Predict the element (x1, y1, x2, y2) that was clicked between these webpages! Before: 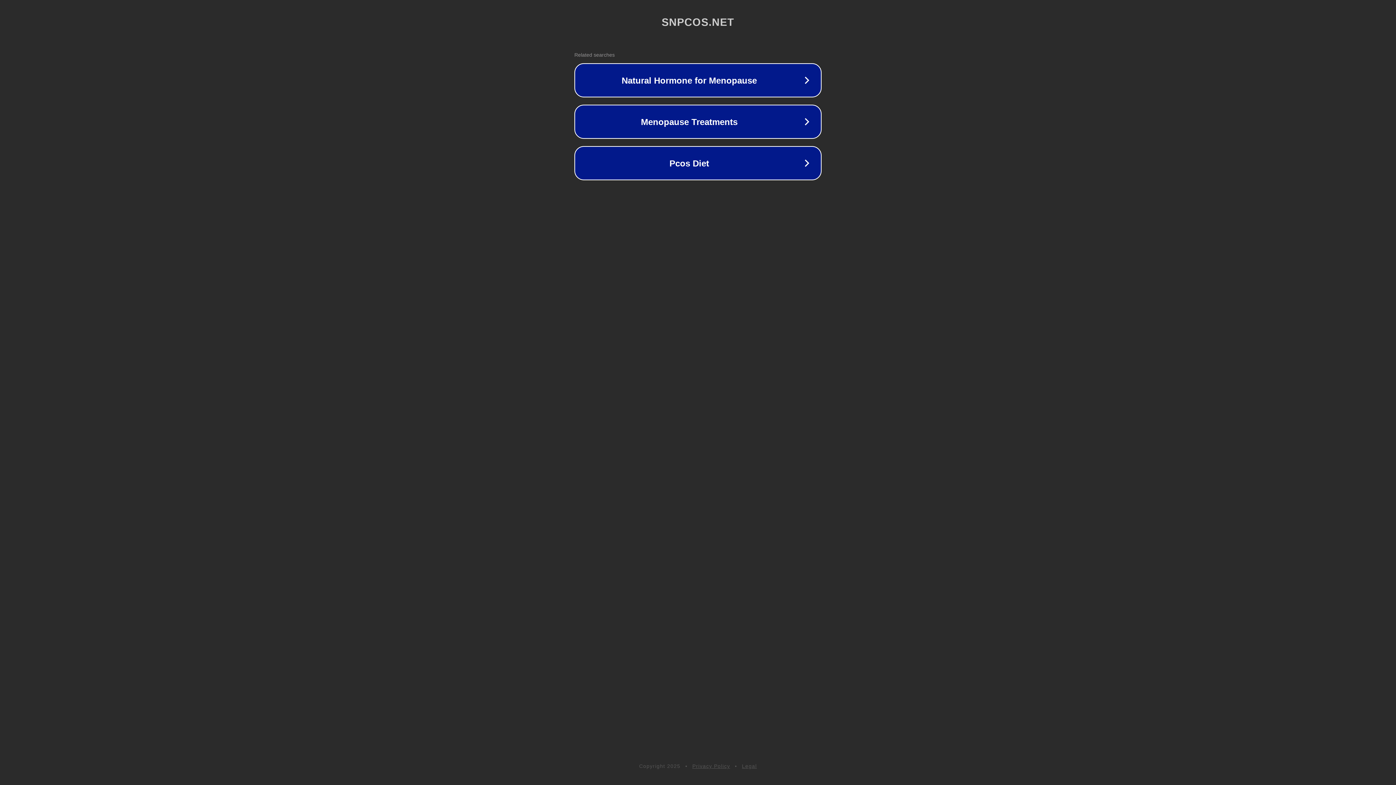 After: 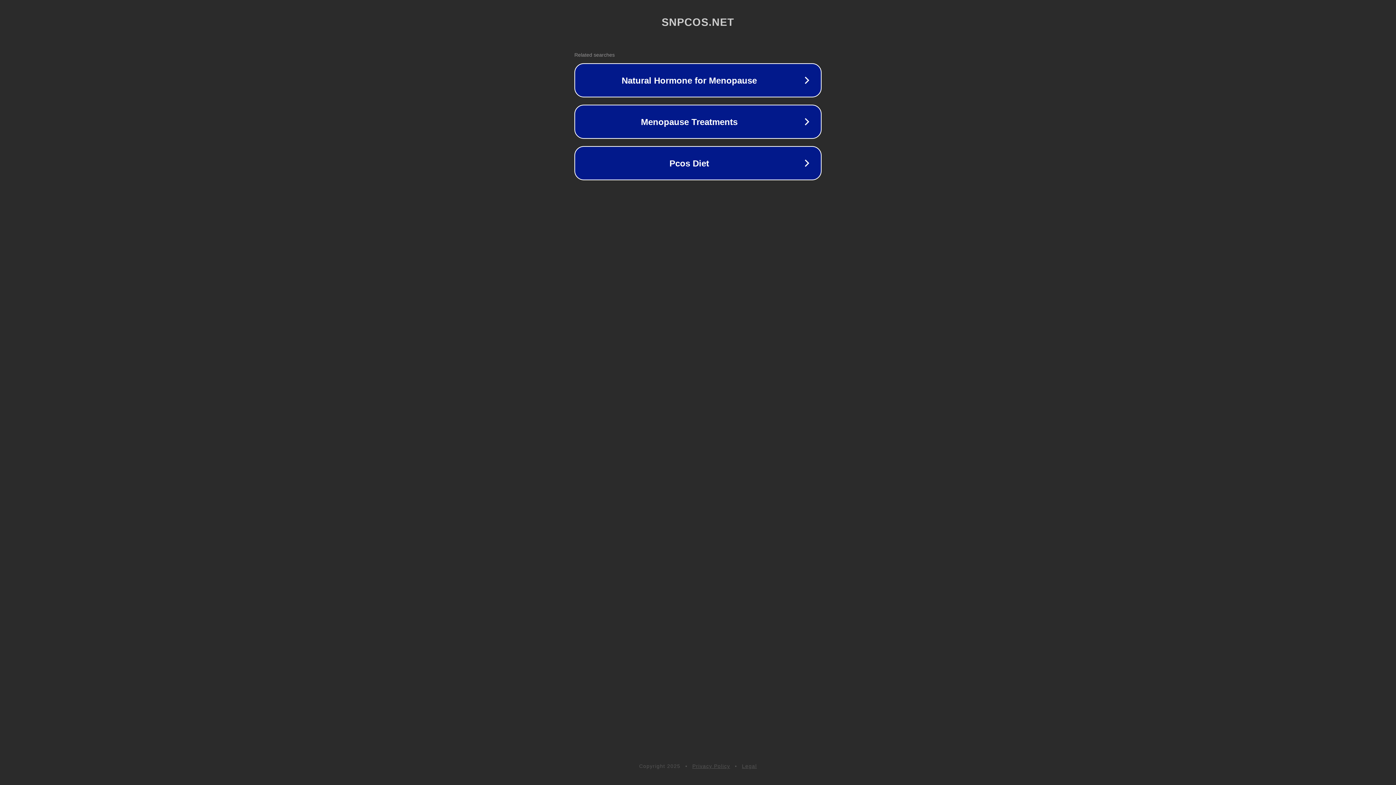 Action: label: Privacy Policy bbox: (692, 763, 730, 769)